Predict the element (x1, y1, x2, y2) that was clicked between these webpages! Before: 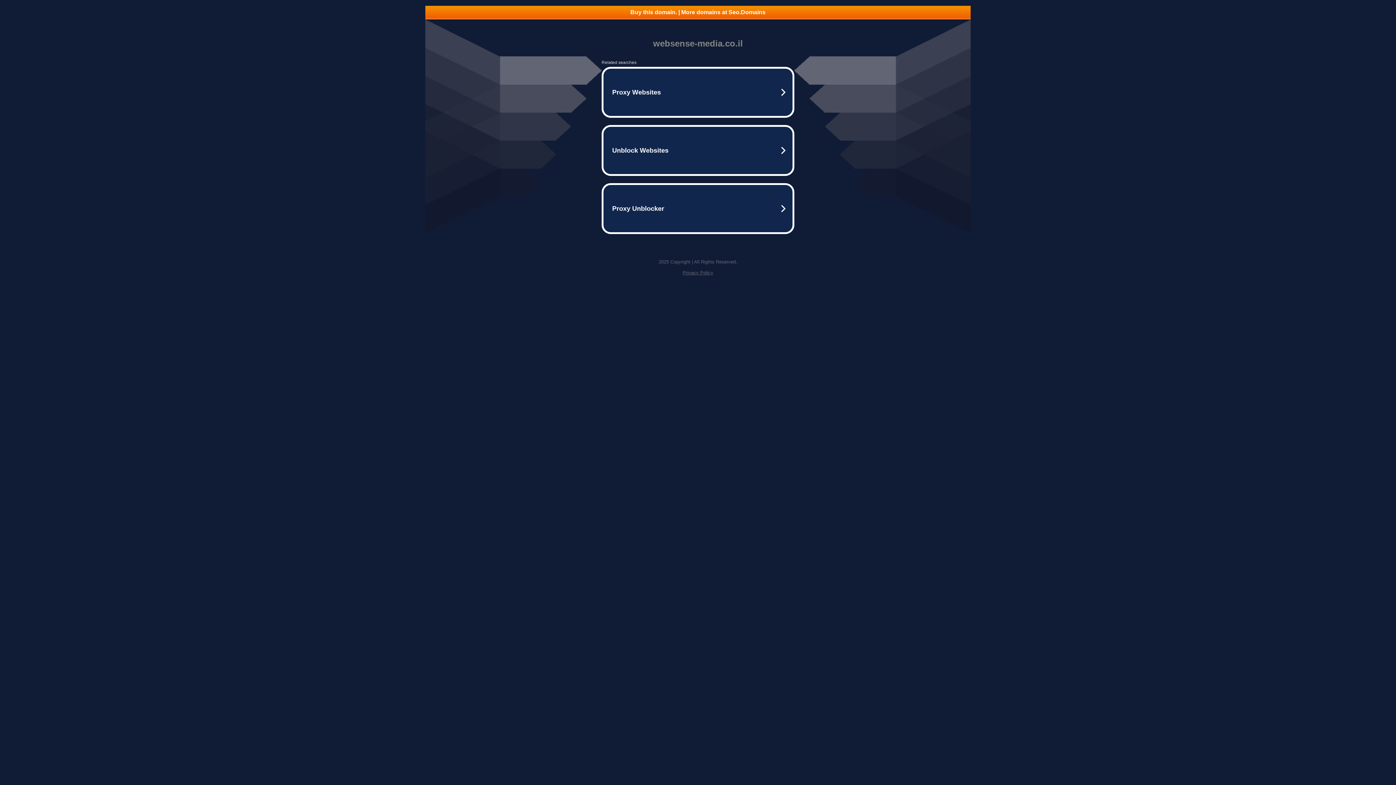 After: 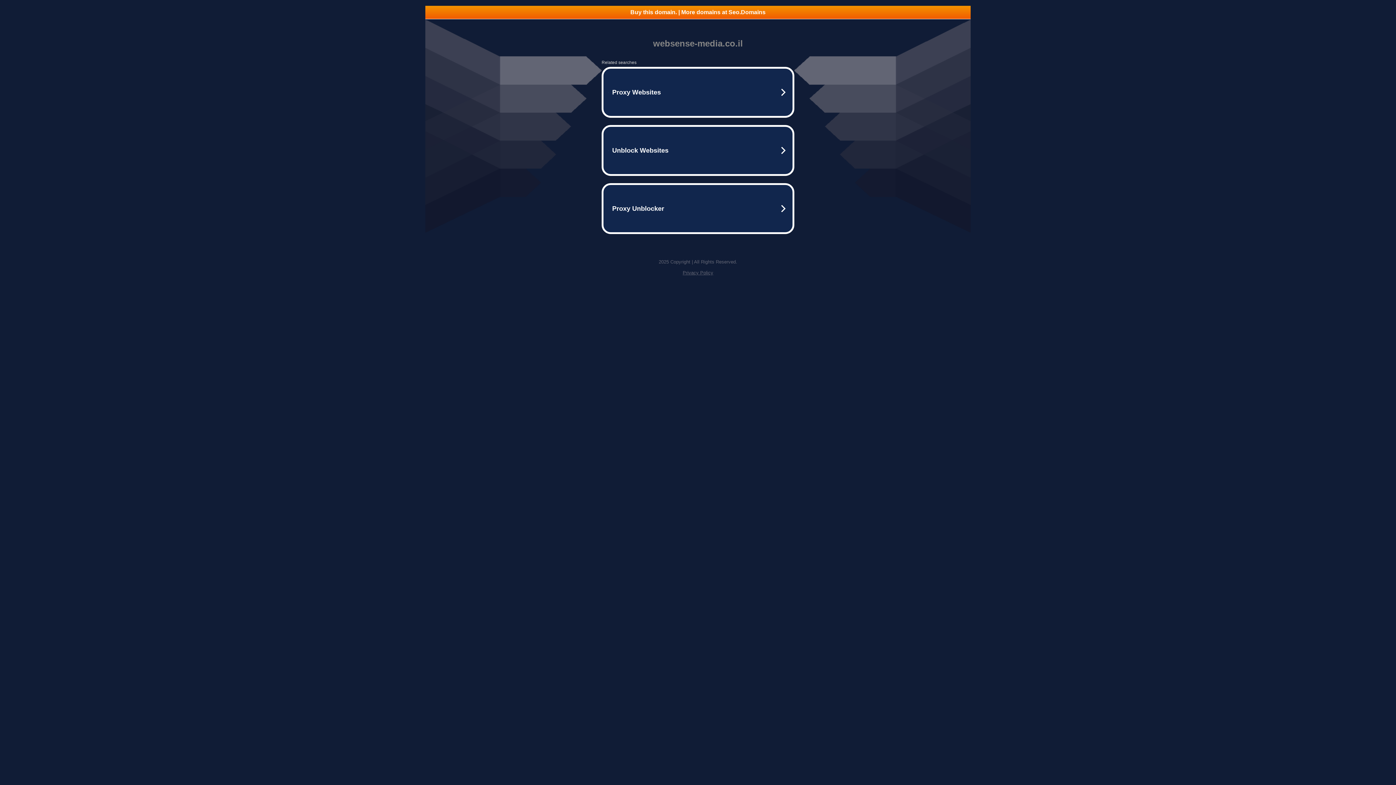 Action: label: Buy this domain. | More domains at Seo.Domains bbox: (425, 5, 970, 18)